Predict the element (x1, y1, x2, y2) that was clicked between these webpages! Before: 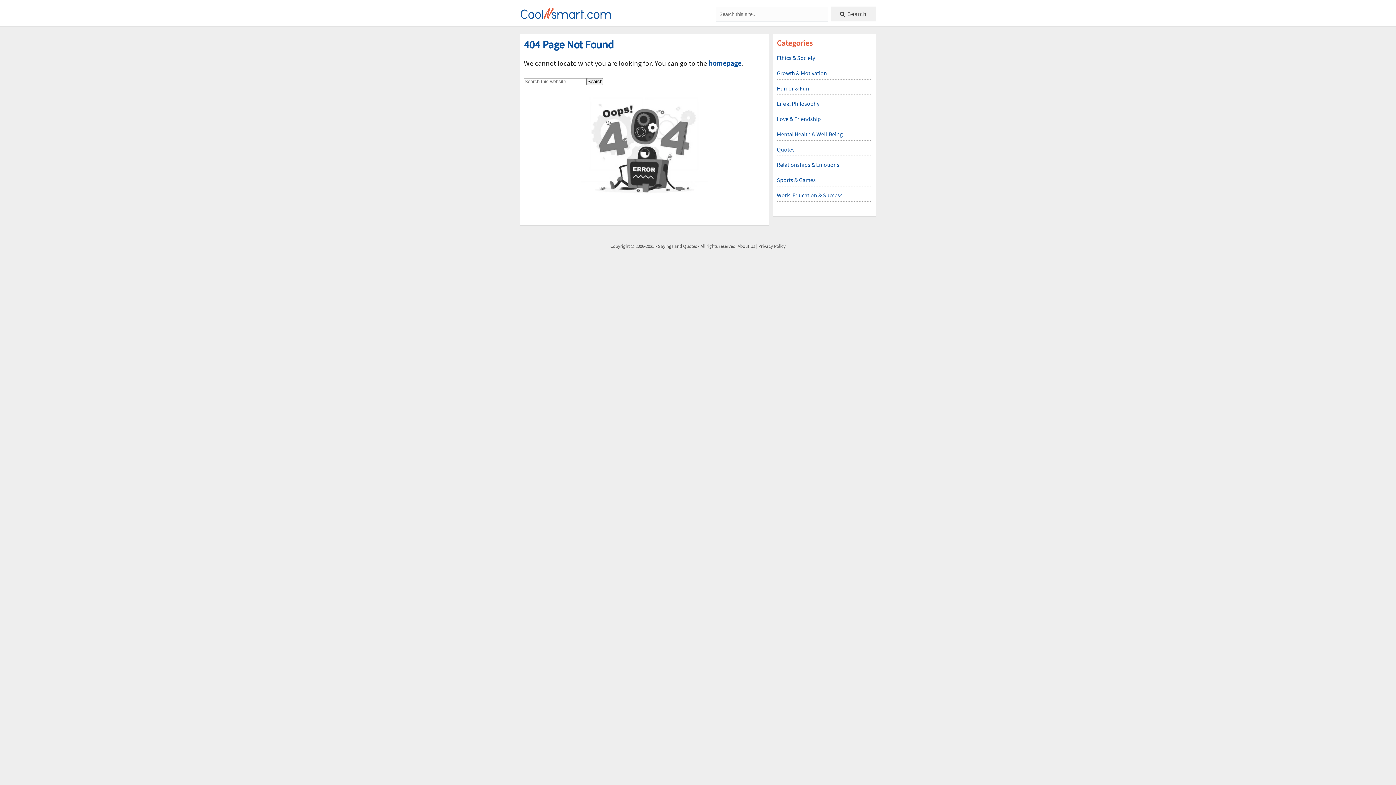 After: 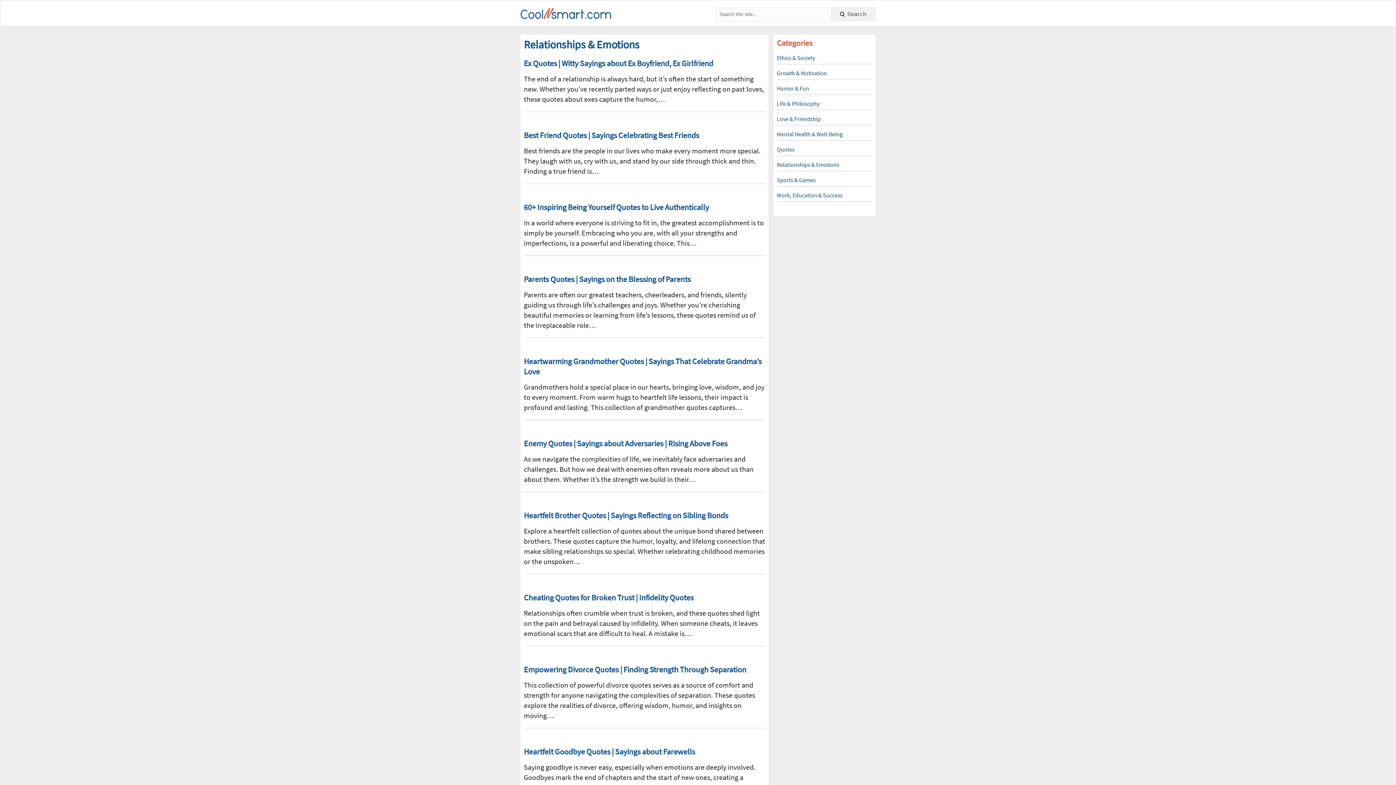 Action: bbox: (777, 160, 839, 169) label: Relationships & Emotions